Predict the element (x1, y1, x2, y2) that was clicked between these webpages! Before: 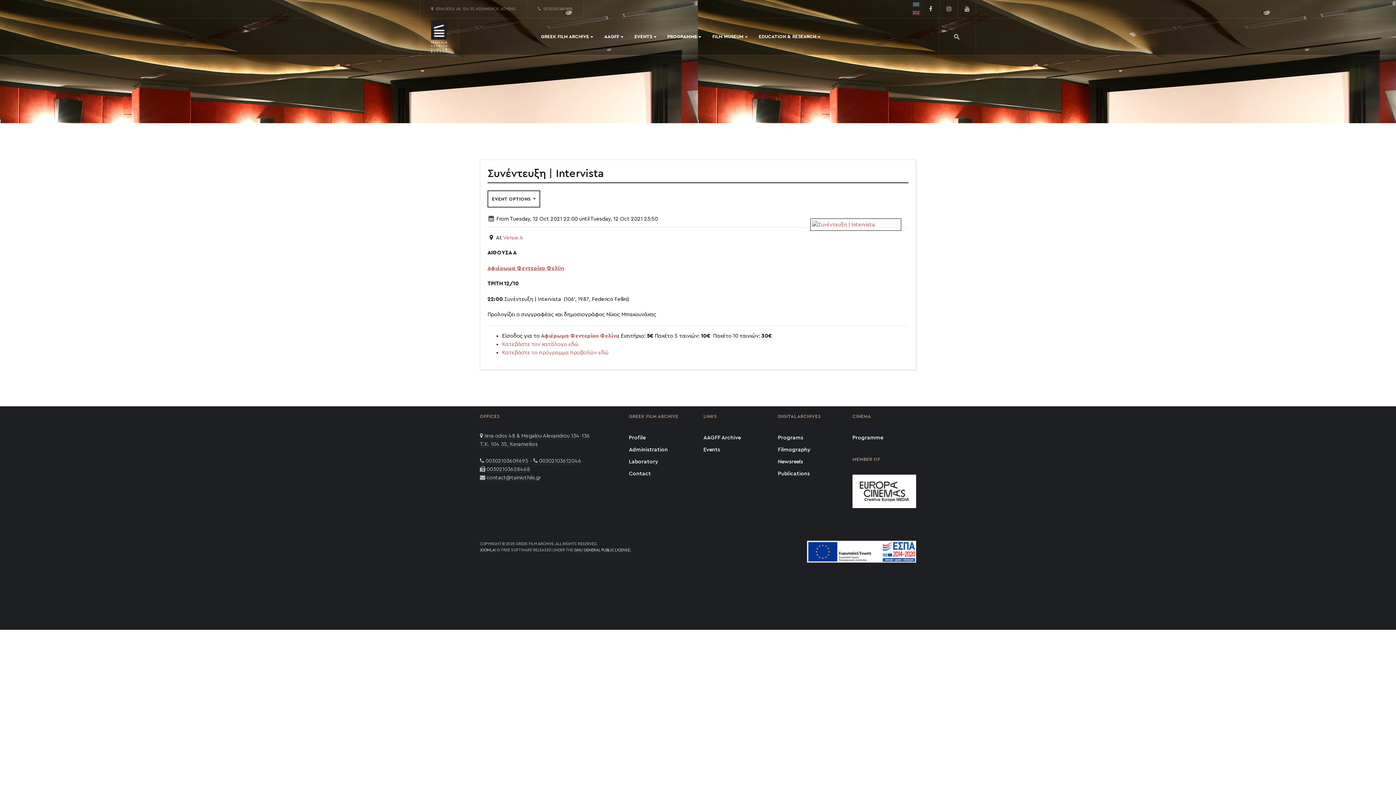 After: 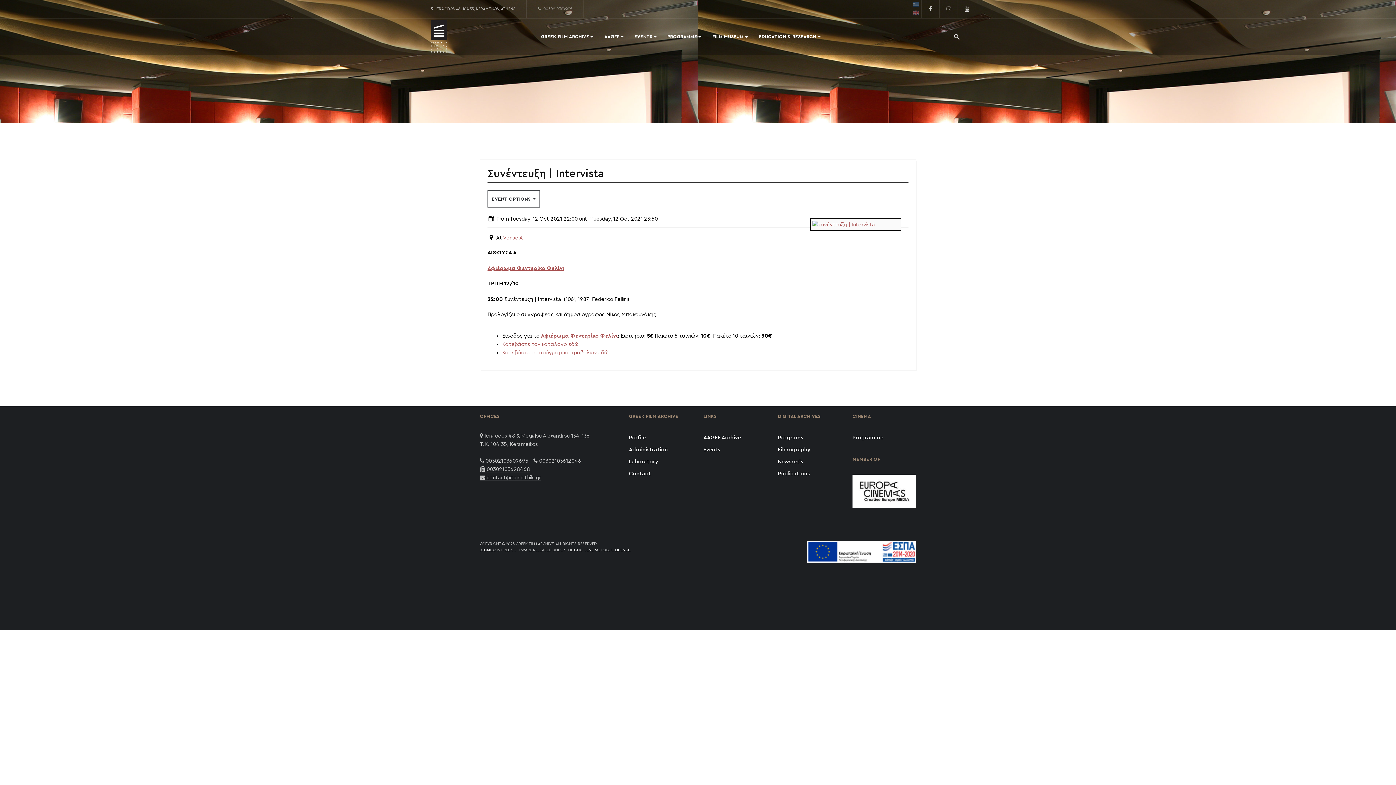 Action: label:  IERA ODOS 48, 104 35, KERAMEIKOS, ATHENS bbox: (431, 5, 515, 12)